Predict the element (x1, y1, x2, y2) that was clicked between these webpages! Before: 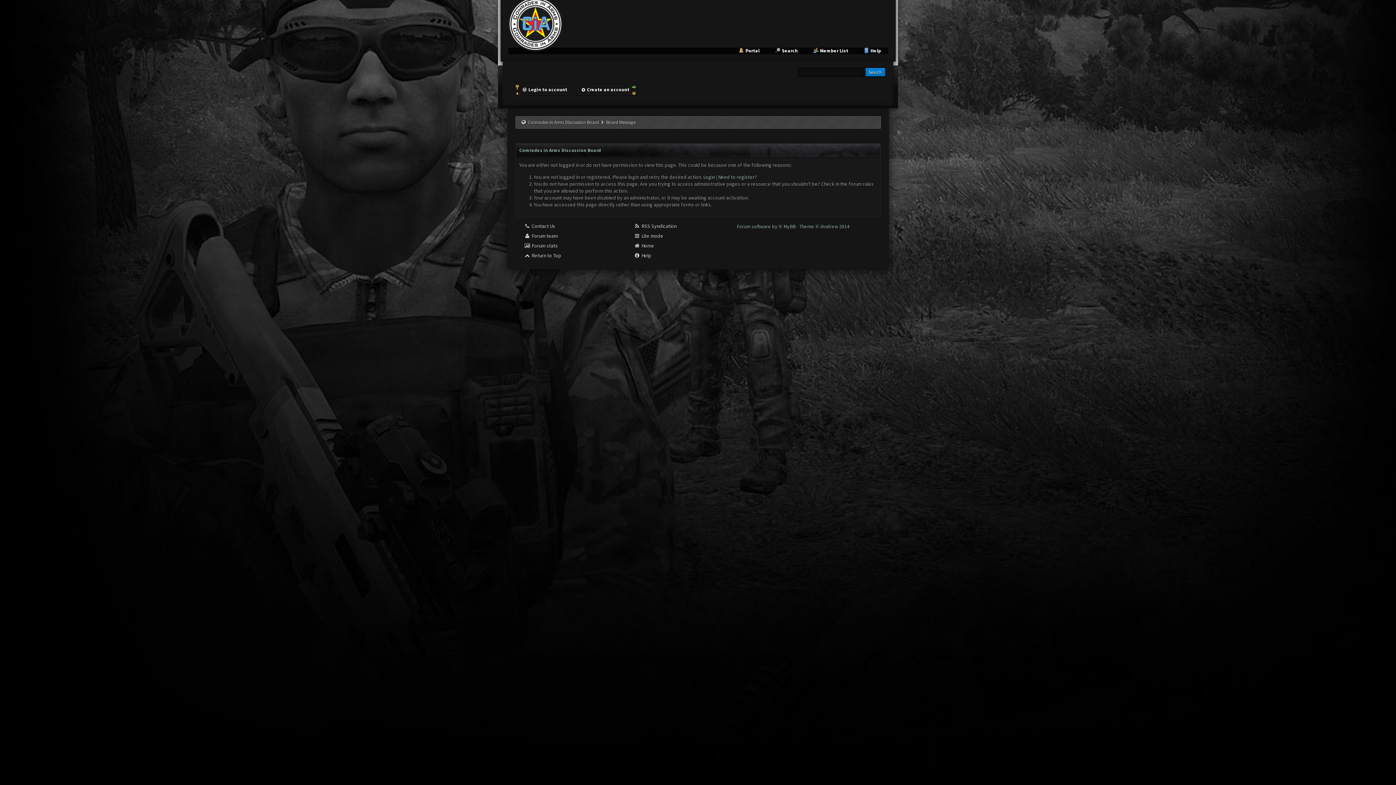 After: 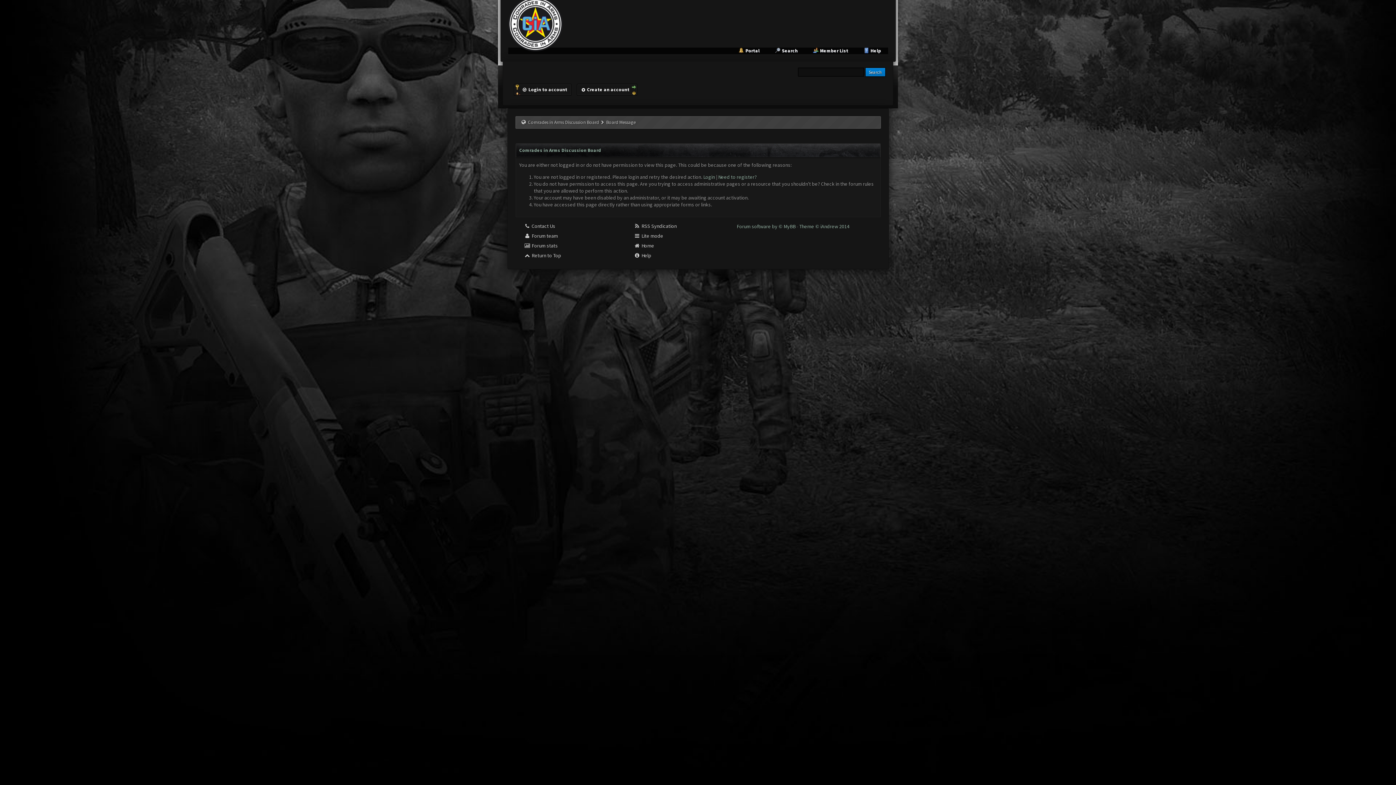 Action: label:  Help bbox: (630, 249, 692, 259)